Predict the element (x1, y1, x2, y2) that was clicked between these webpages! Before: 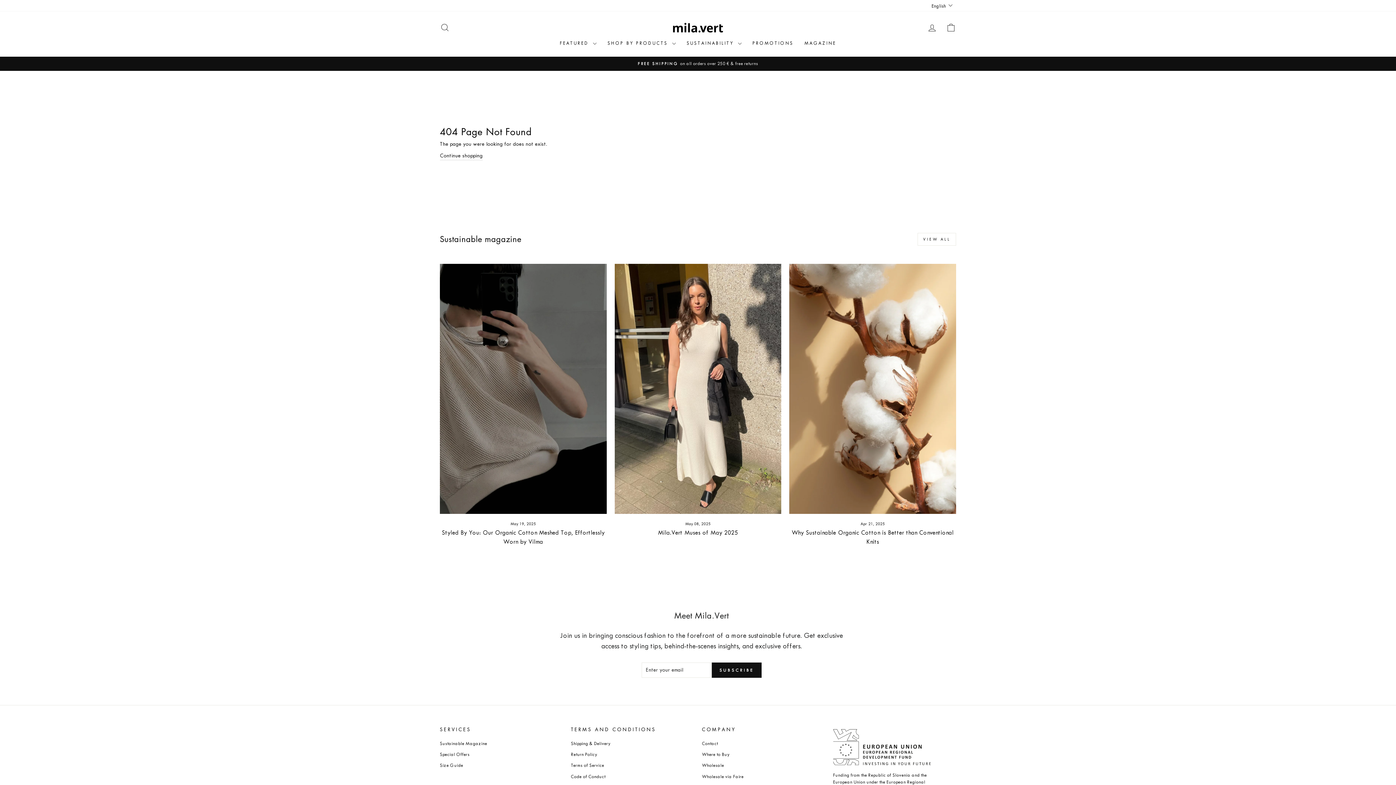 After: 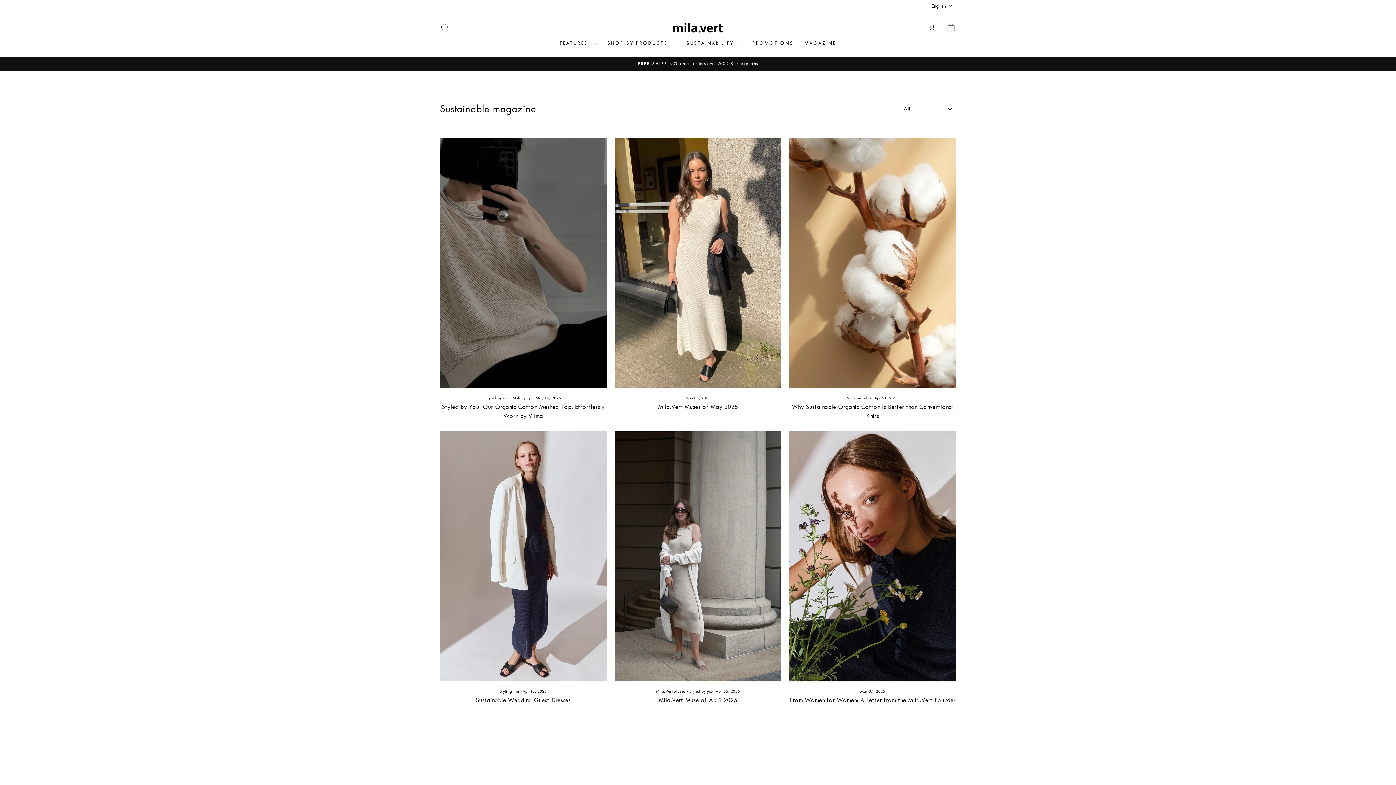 Action: label: MAGAZINE bbox: (799, 36, 841, 49)